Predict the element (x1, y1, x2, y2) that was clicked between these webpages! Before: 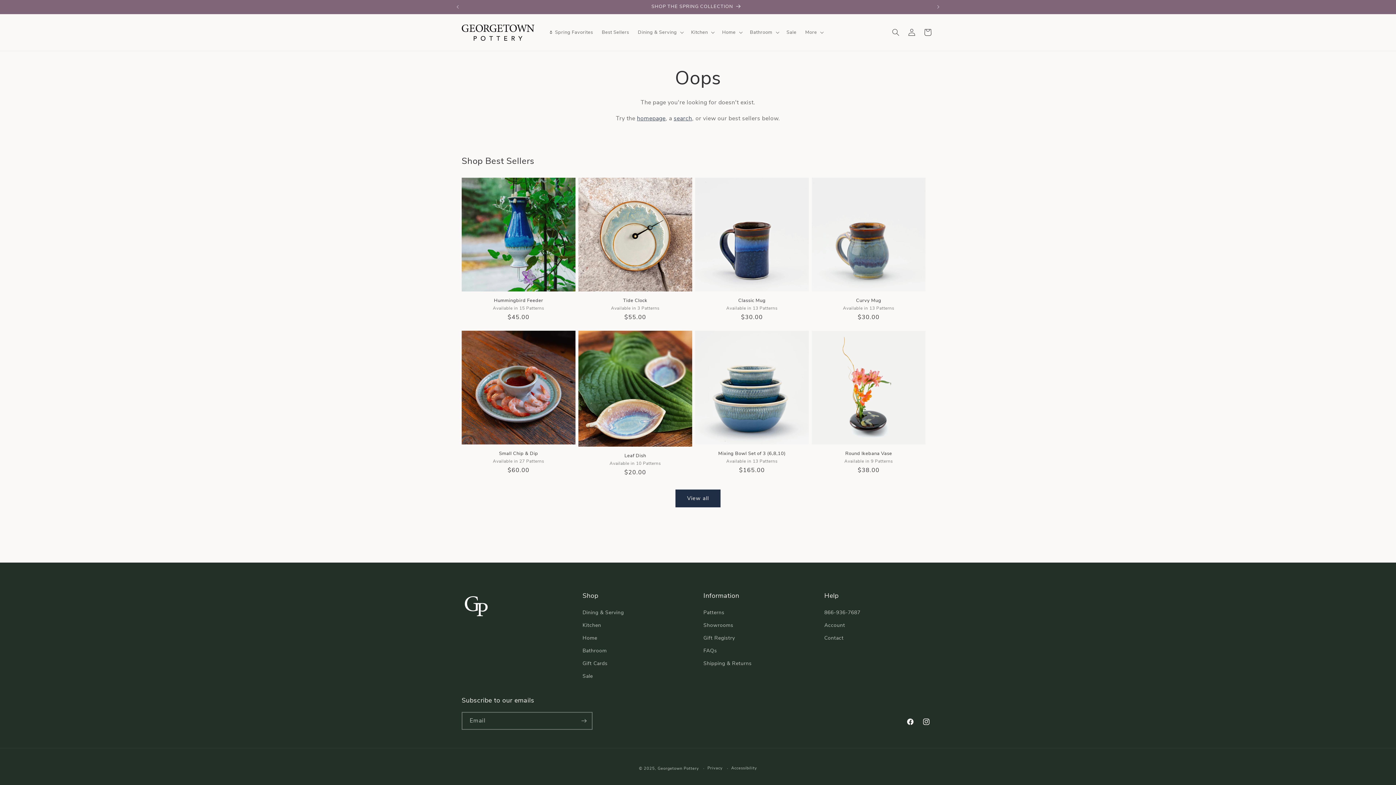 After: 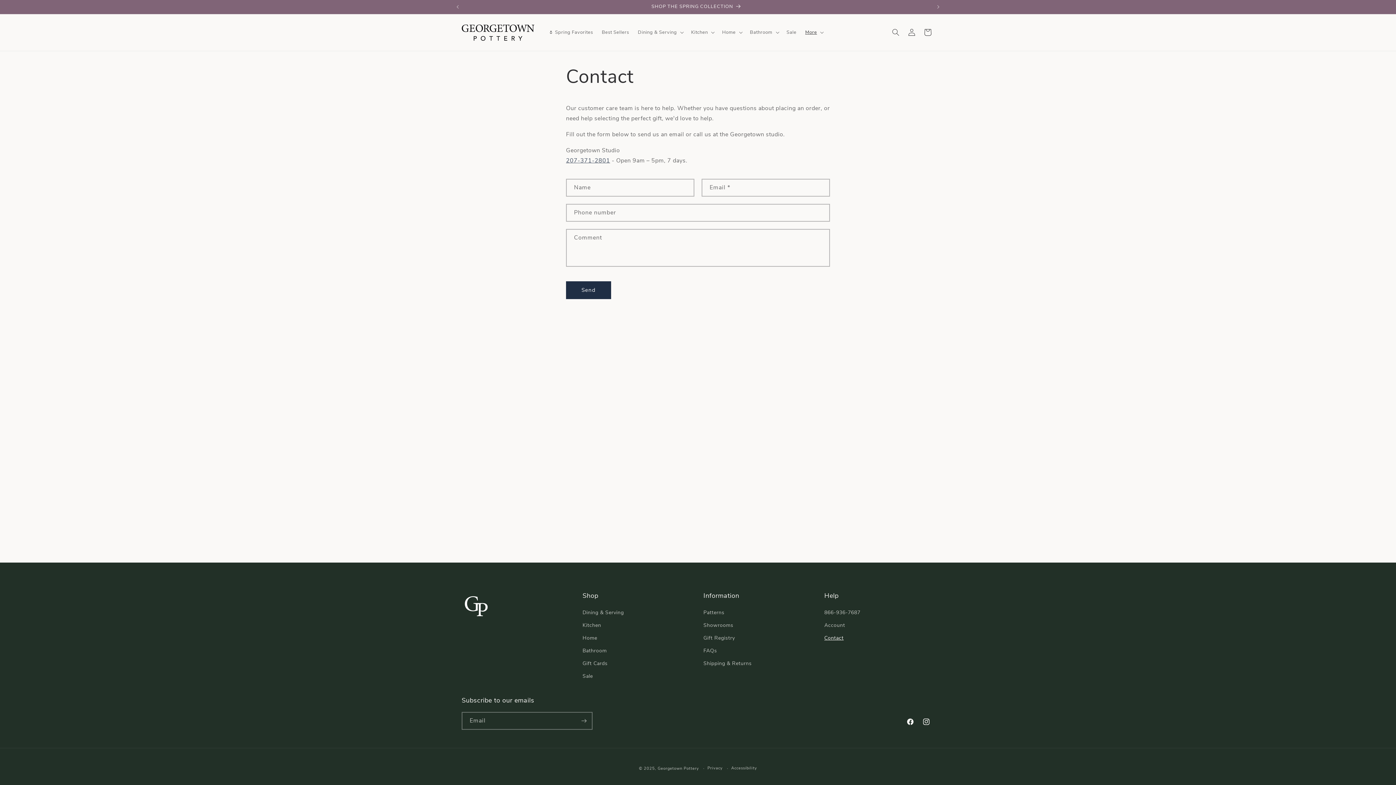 Action: label: Contact bbox: (824, 632, 843, 644)